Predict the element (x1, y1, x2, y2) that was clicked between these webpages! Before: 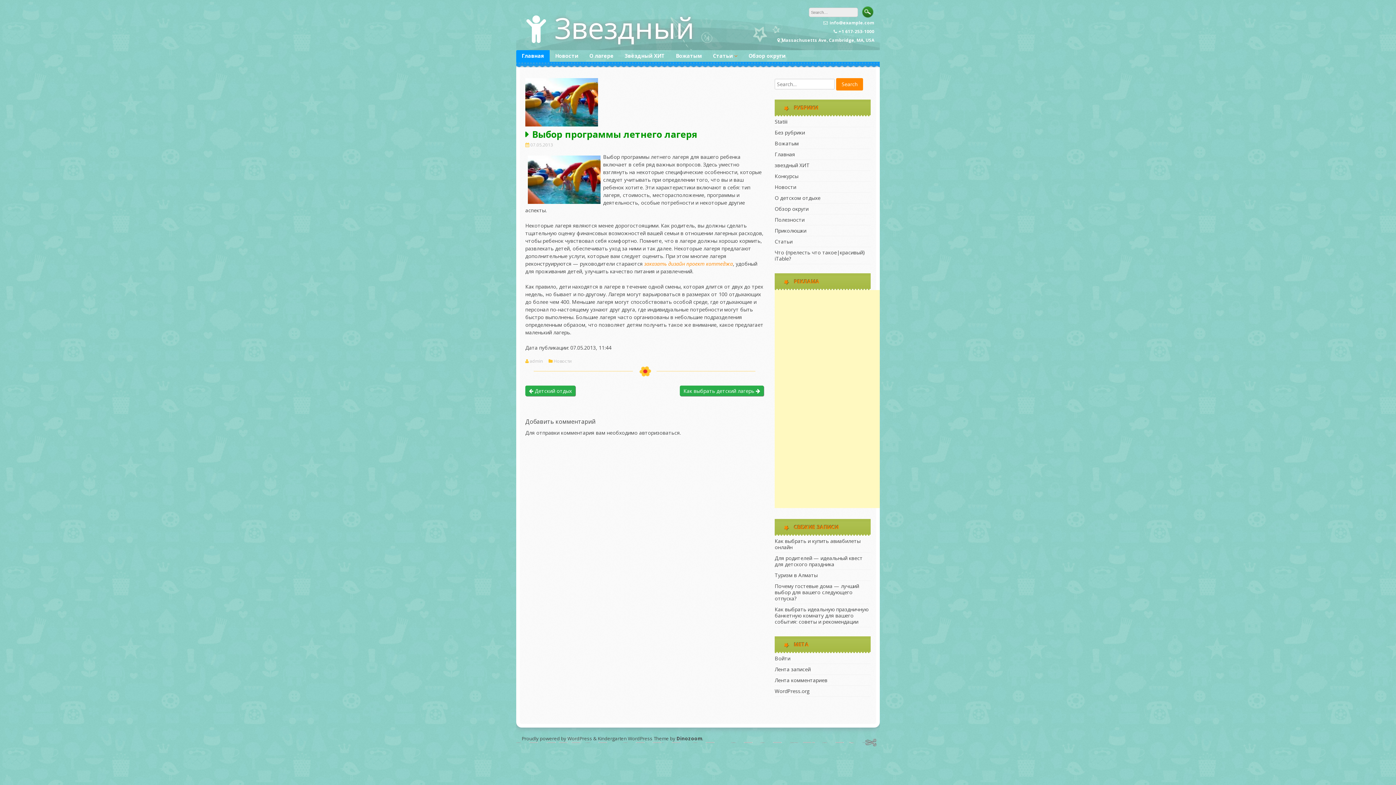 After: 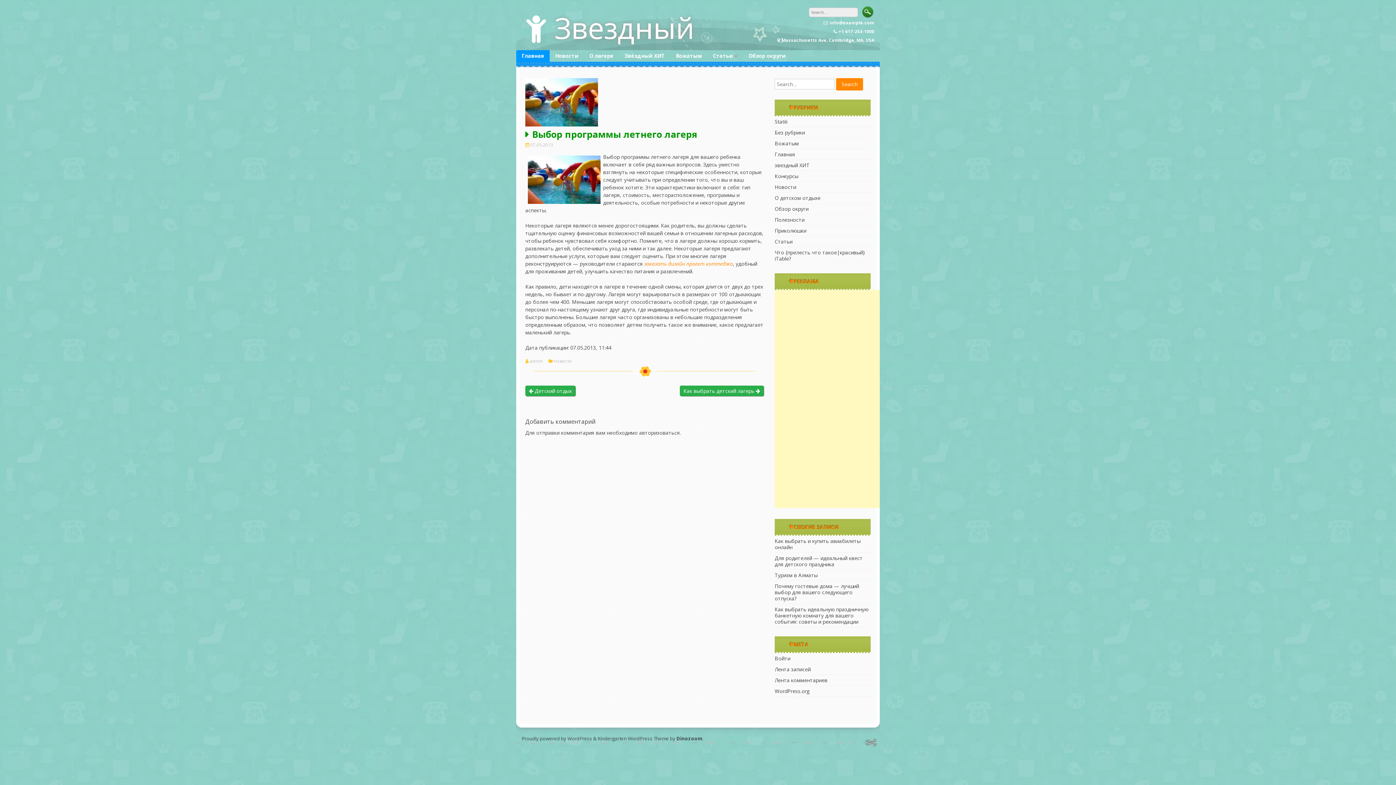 Action: bbox: (530, 141, 554, 148) label: 07.05.2013